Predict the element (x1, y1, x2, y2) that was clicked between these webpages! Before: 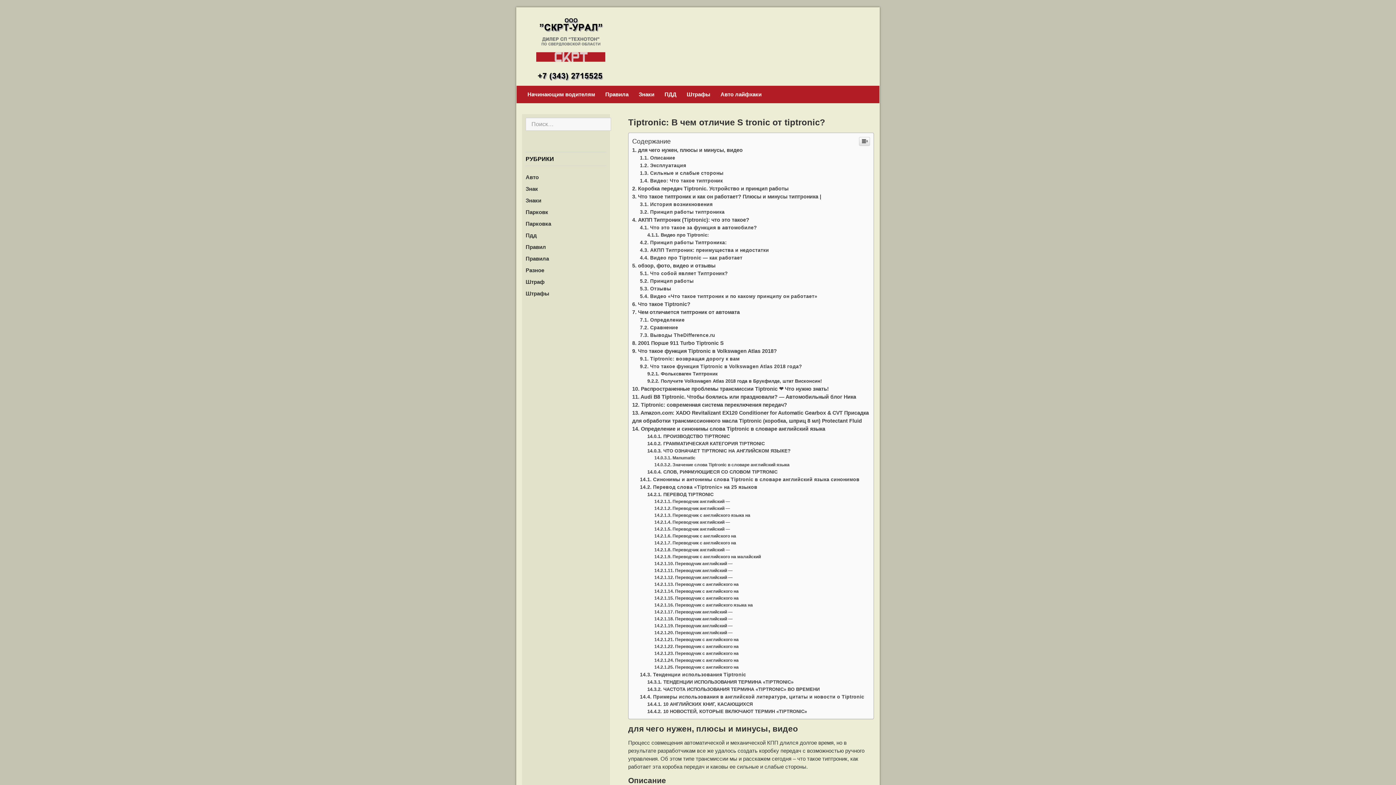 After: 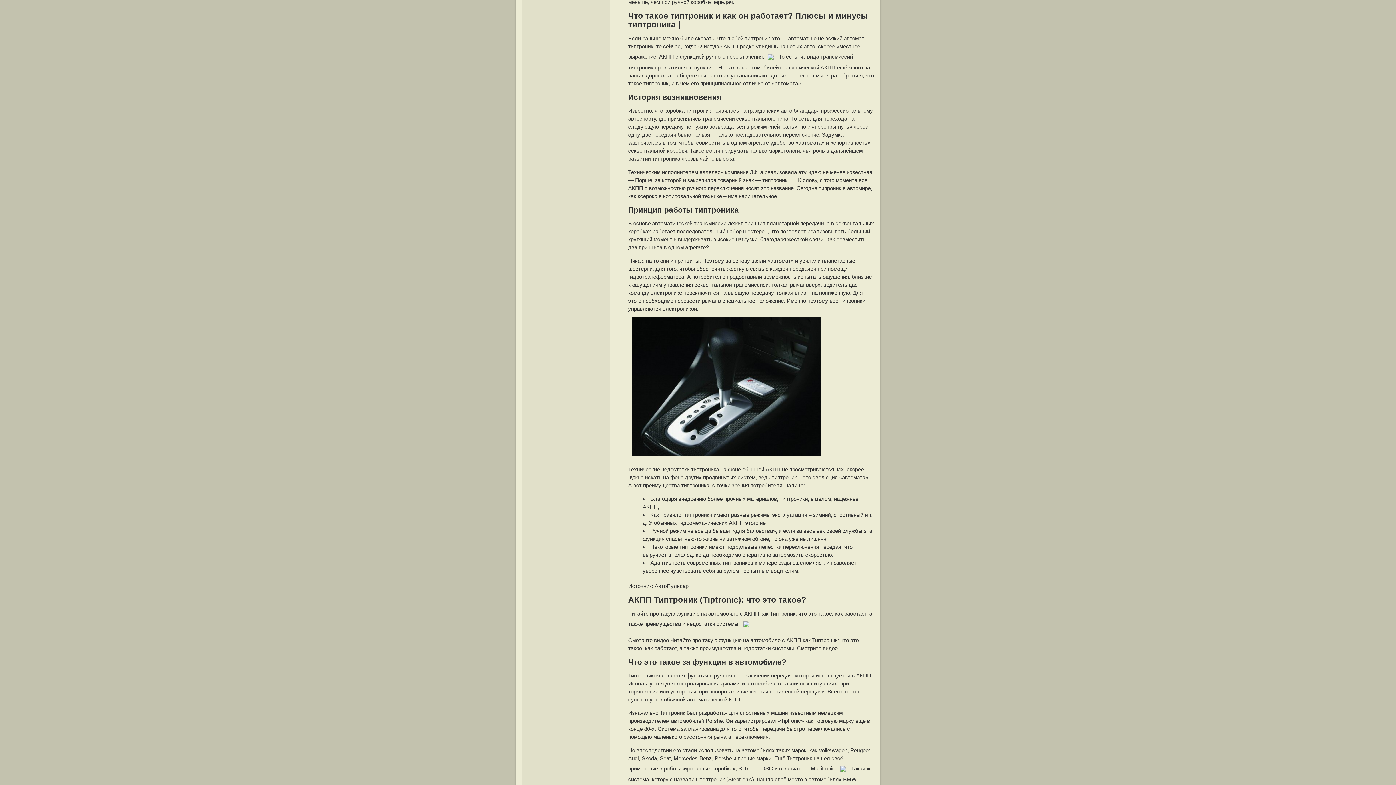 Action: label: Что такое типтроник и как он работает? Плюсы и минусы типтроника | bbox: (632, 593, 821, 598)